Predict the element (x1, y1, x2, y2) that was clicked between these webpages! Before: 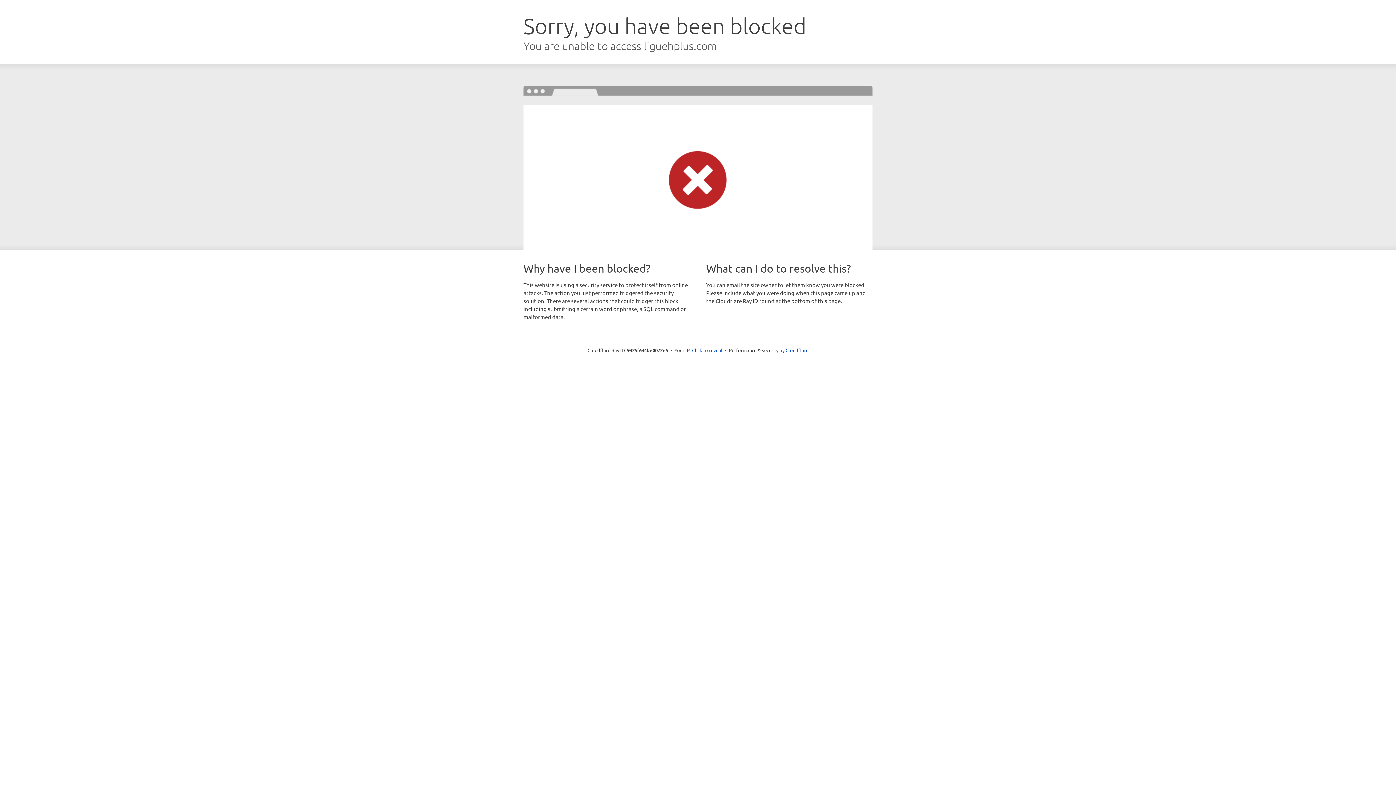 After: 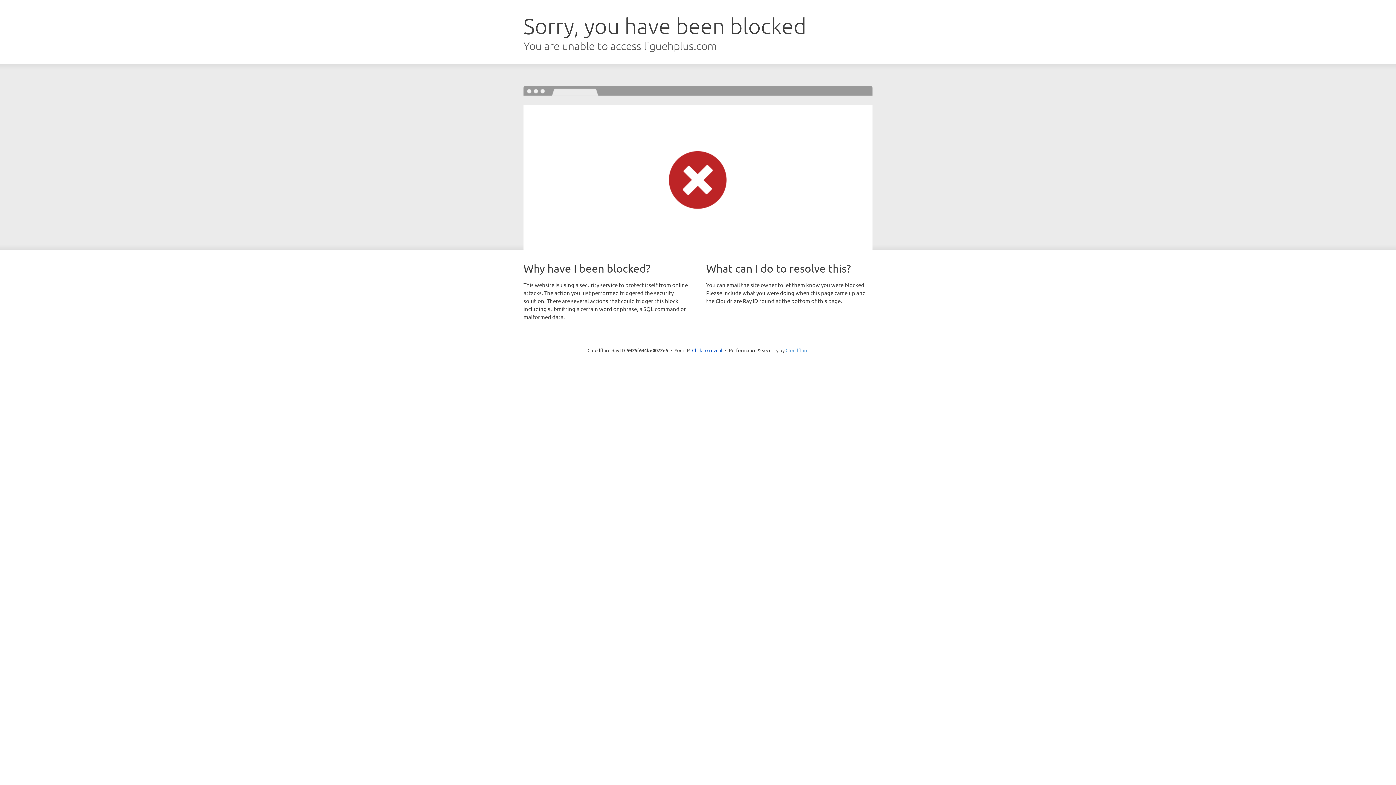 Action: bbox: (785, 347, 808, 353) label: Cloudflare